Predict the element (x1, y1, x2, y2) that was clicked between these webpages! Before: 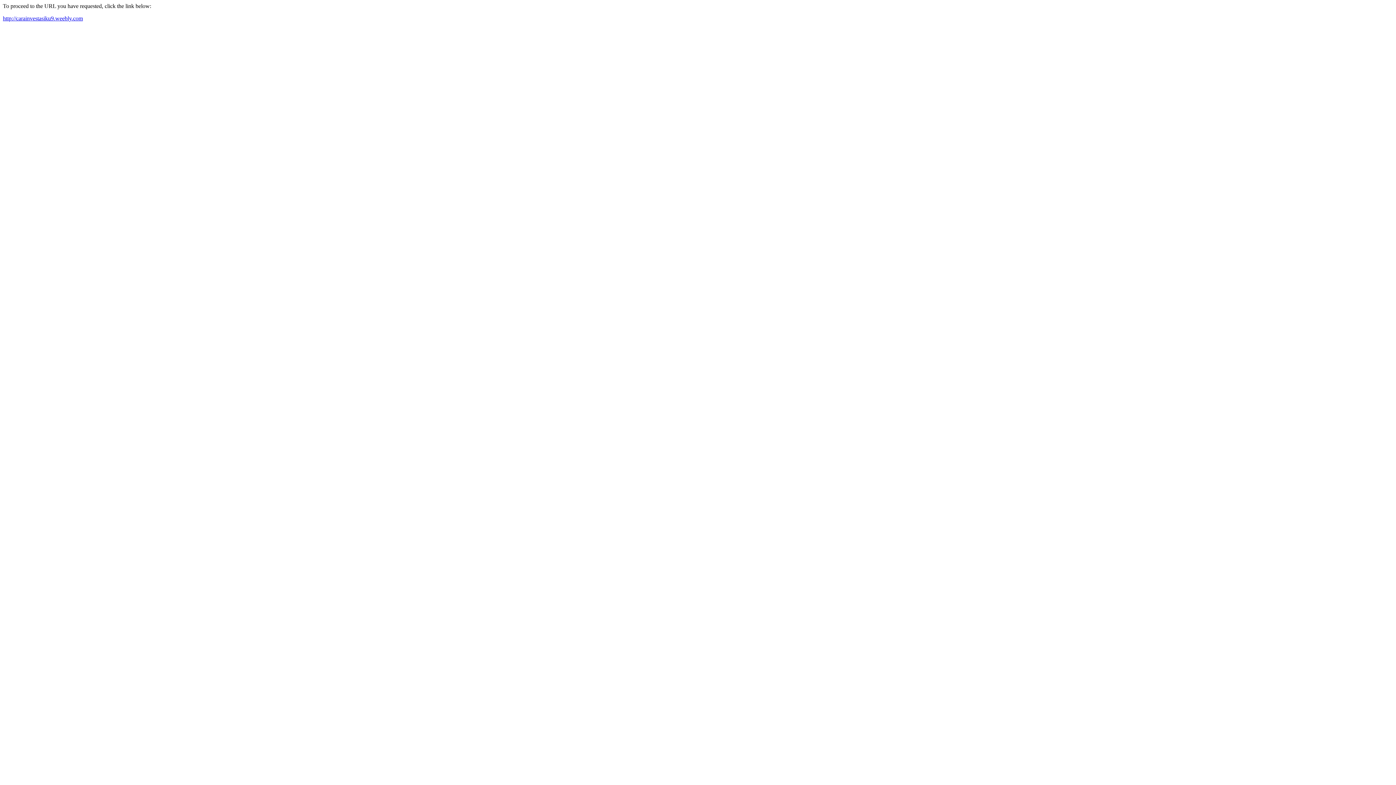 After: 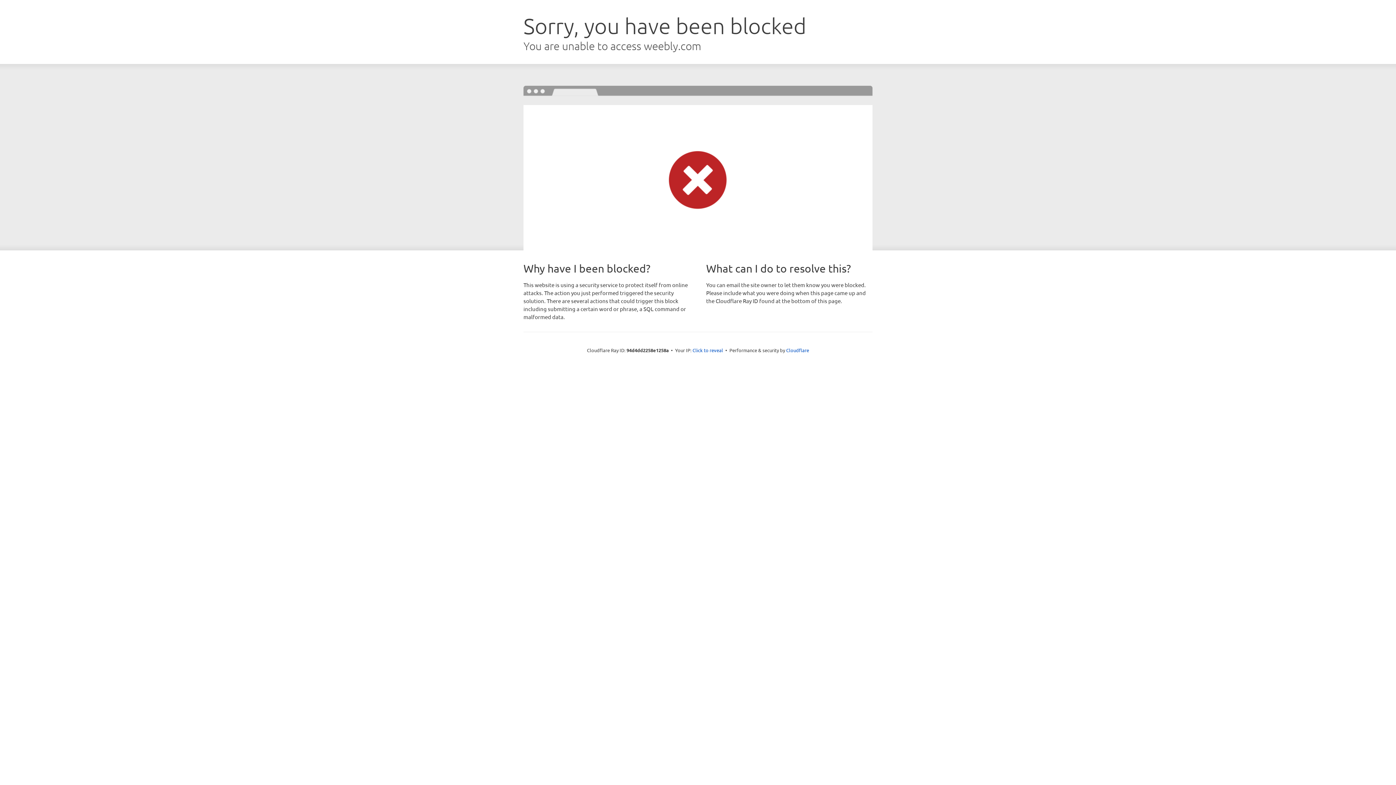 Action: bbox: (2, 15, 82, 21) label: http://carainvestasiku9.weebly.com